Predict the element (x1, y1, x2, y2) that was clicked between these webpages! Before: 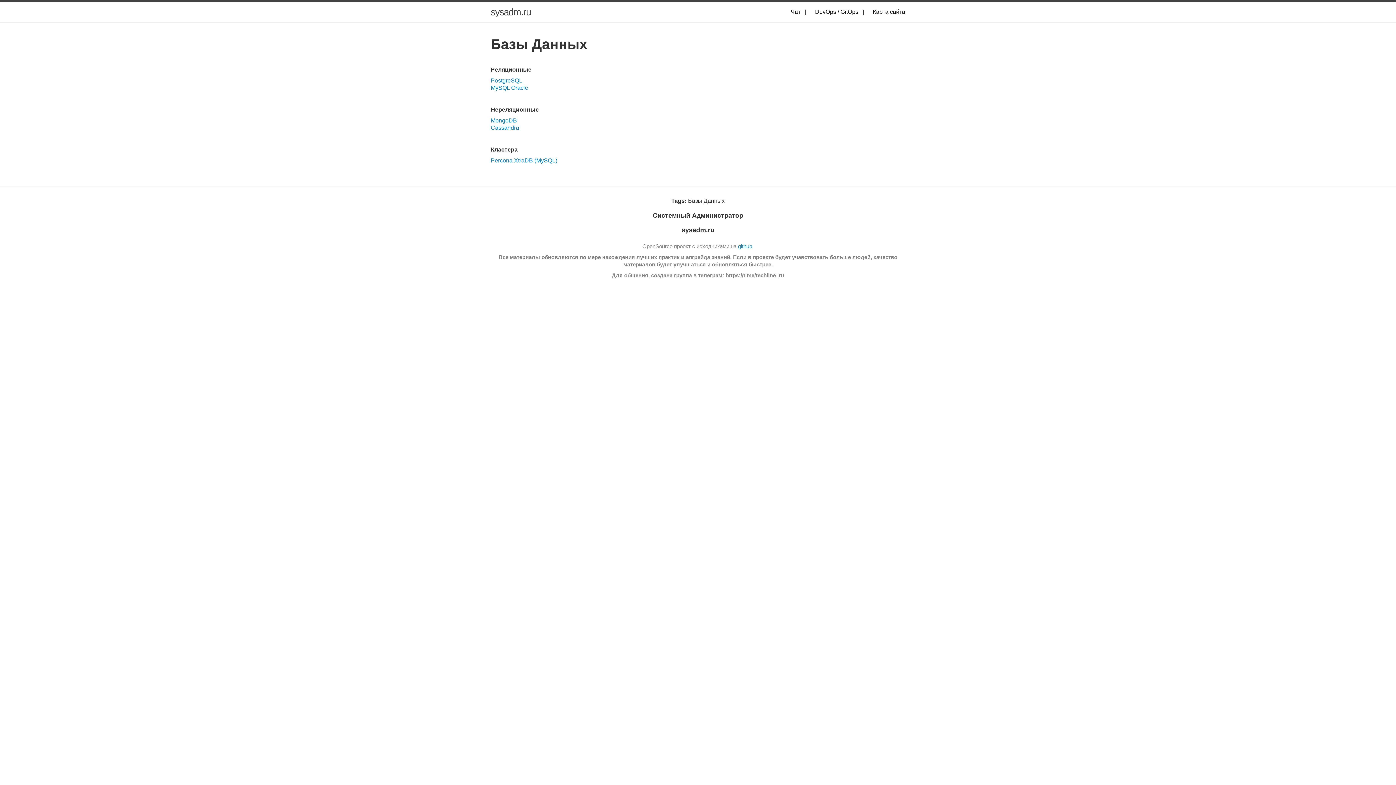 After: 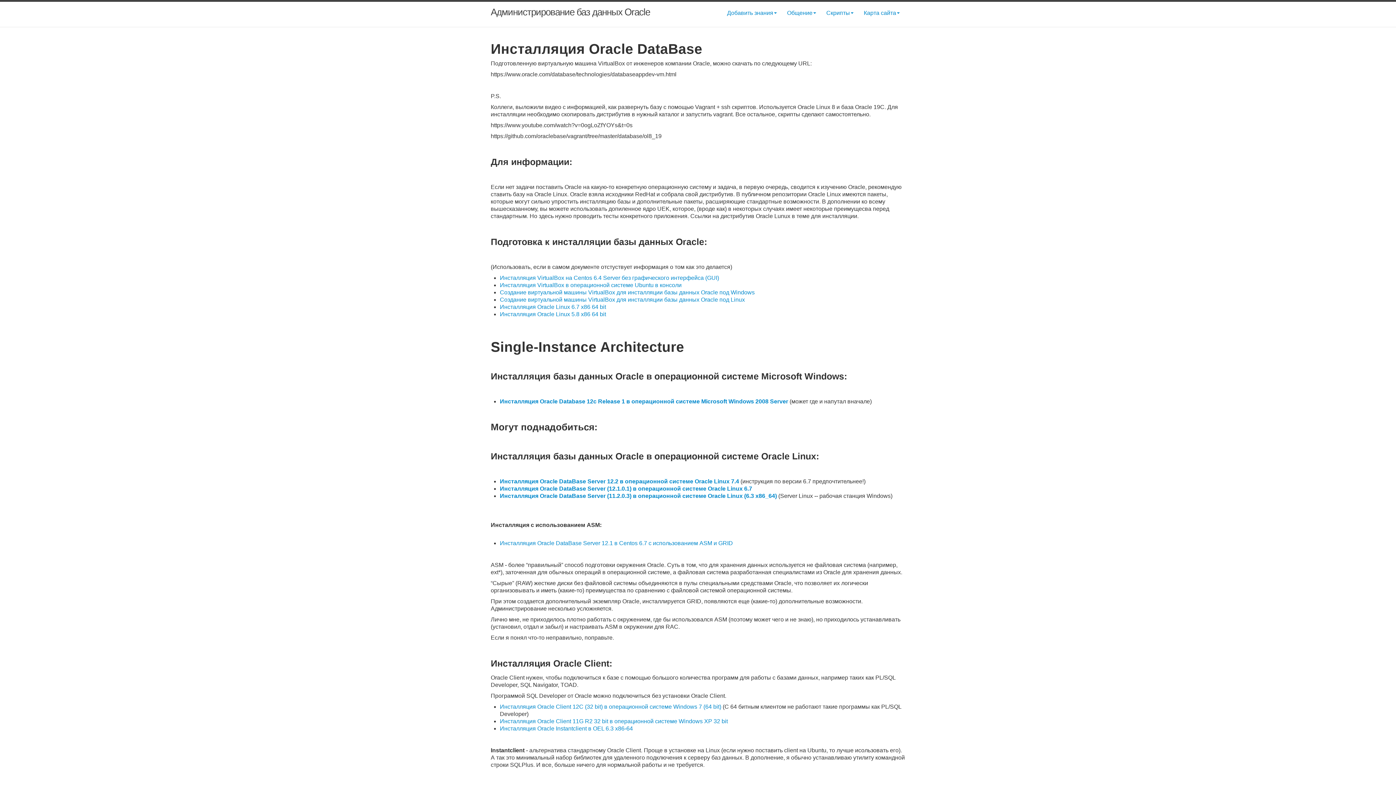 Action: bbox: (511, 84, 528, 90) label: Oracle